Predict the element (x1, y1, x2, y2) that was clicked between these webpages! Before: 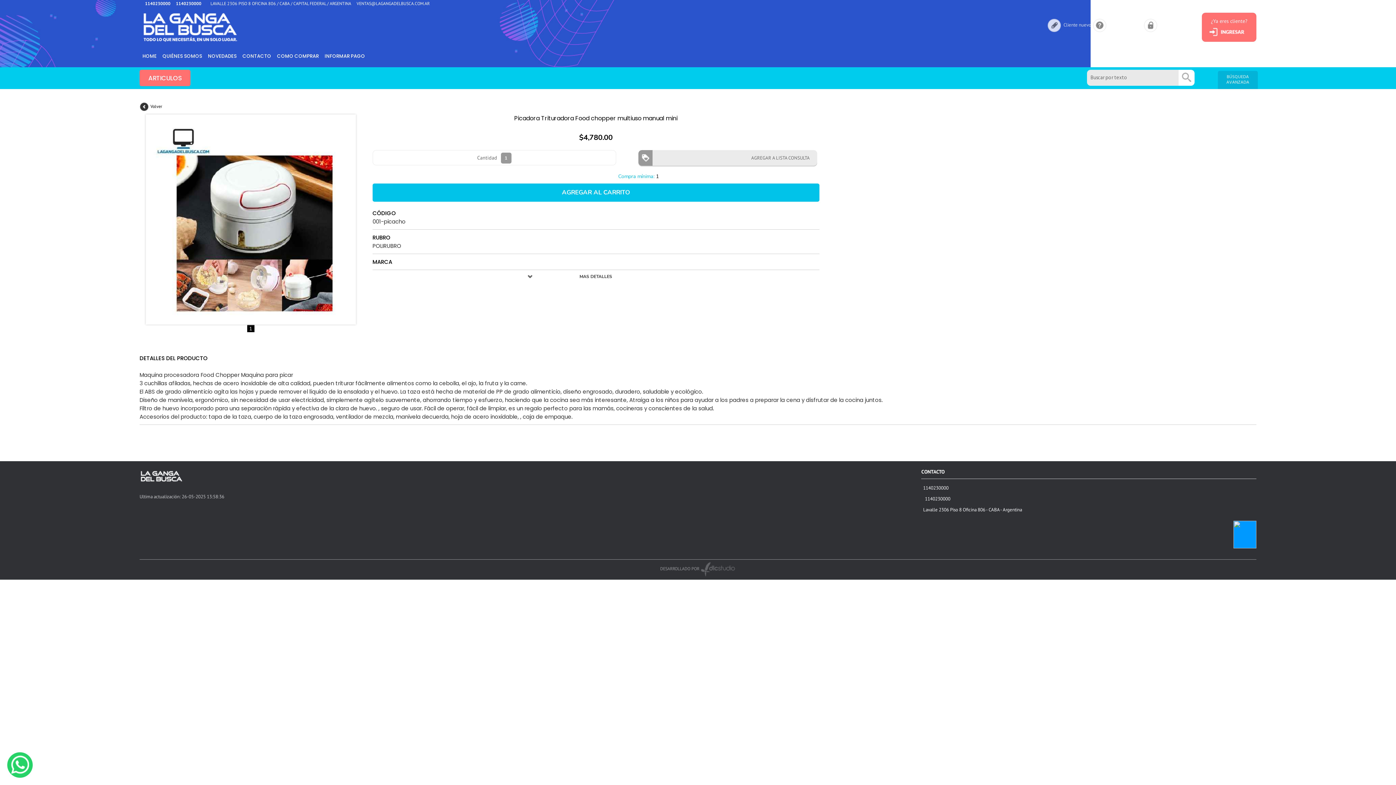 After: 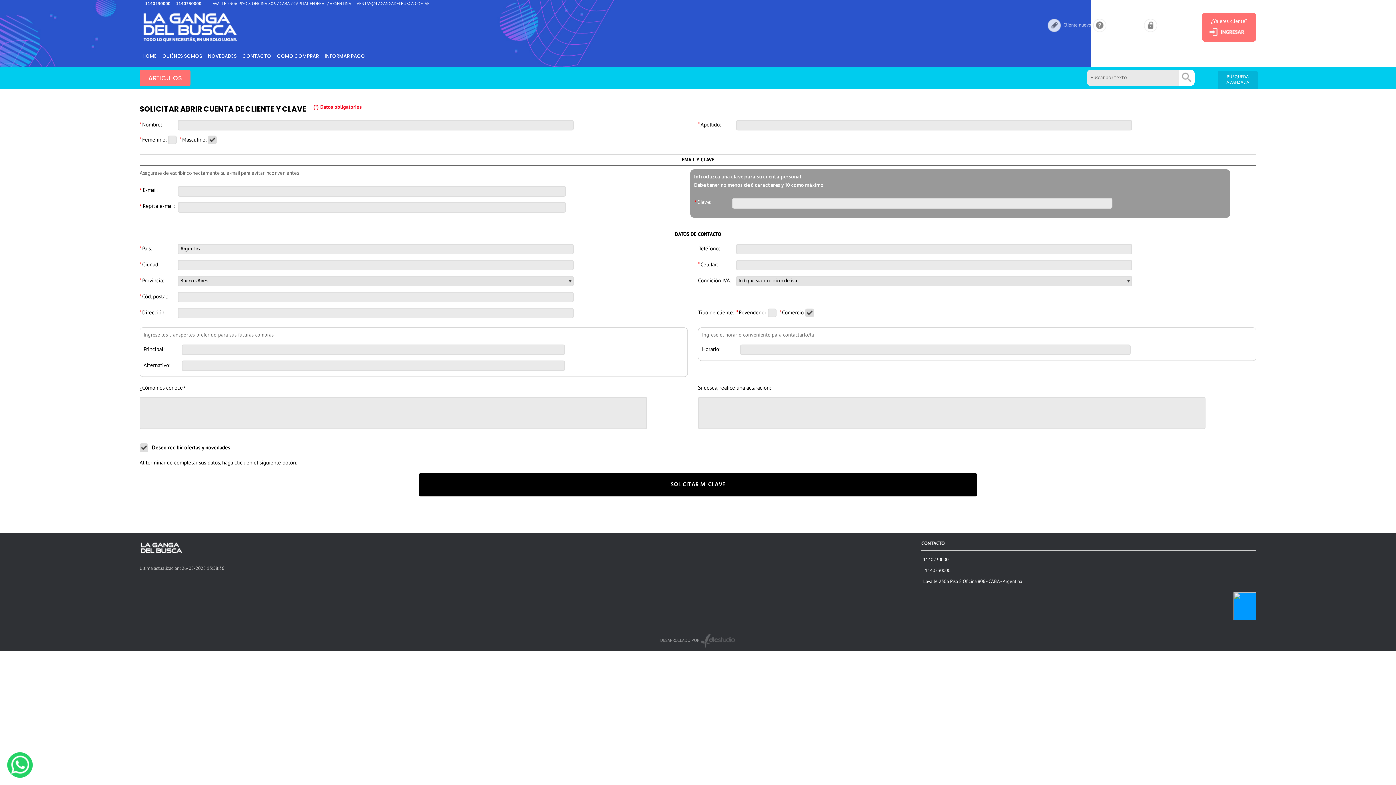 Action: bbox: (1063, 21, 1091, 28) label: Cliente nuevo